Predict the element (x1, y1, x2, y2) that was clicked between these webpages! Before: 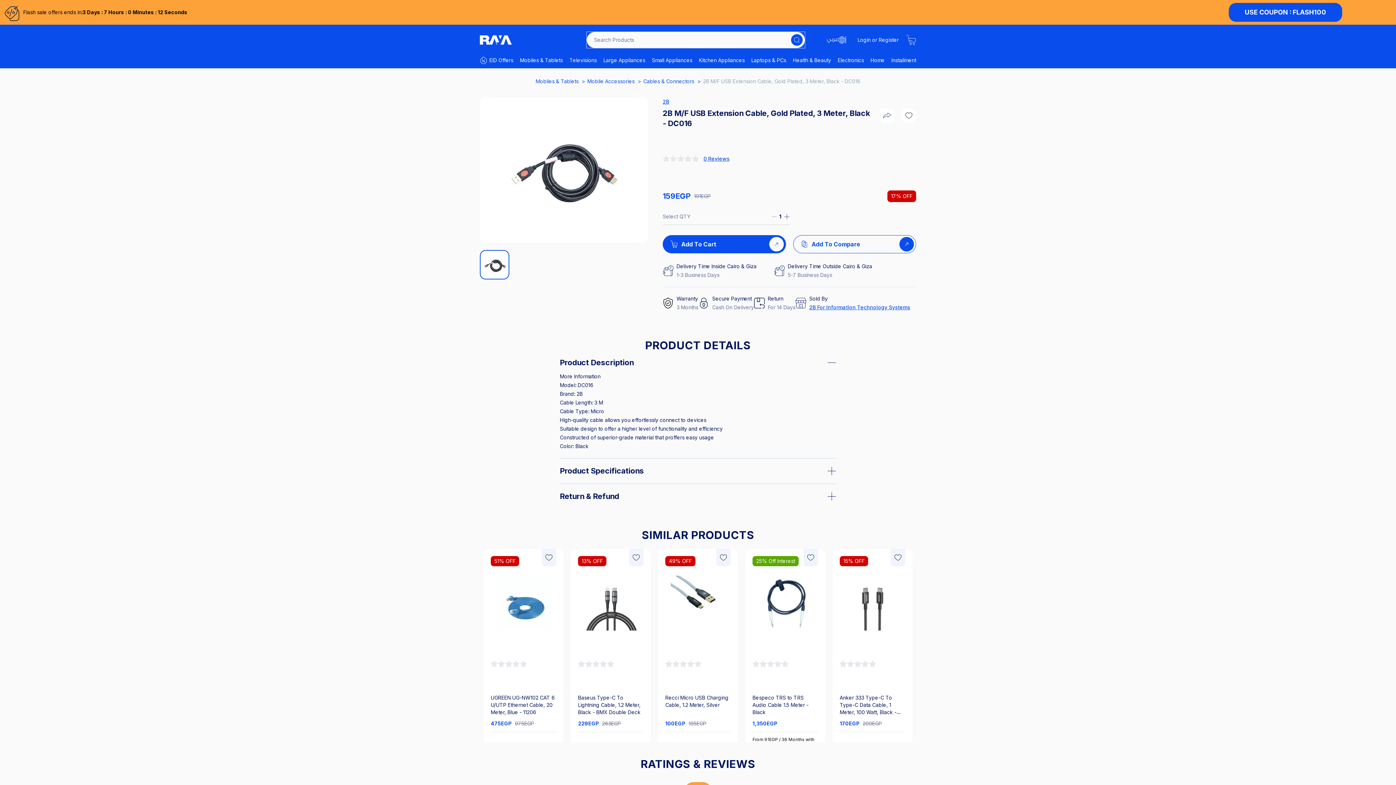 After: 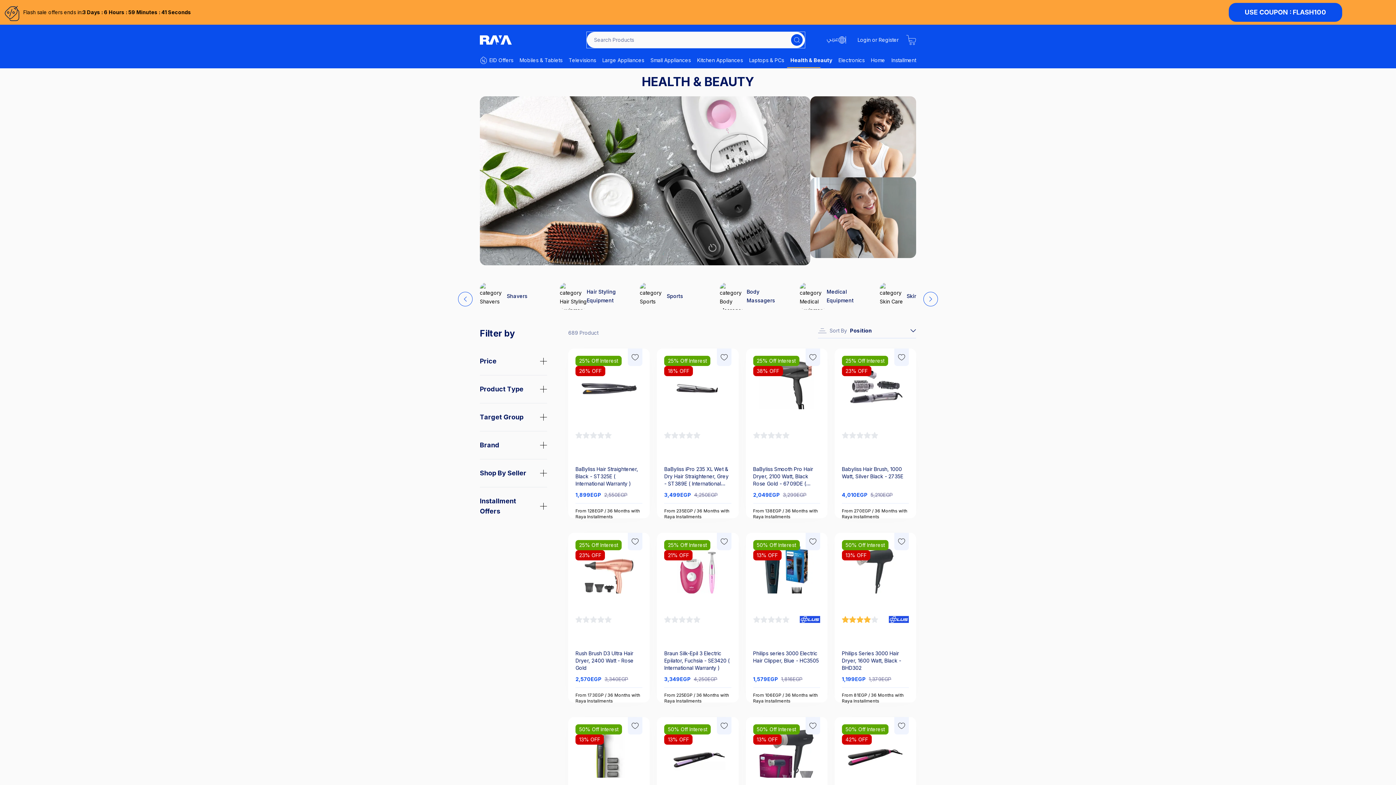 Action: bbox: (793, 56, 831, 64) label: Health & Beauty